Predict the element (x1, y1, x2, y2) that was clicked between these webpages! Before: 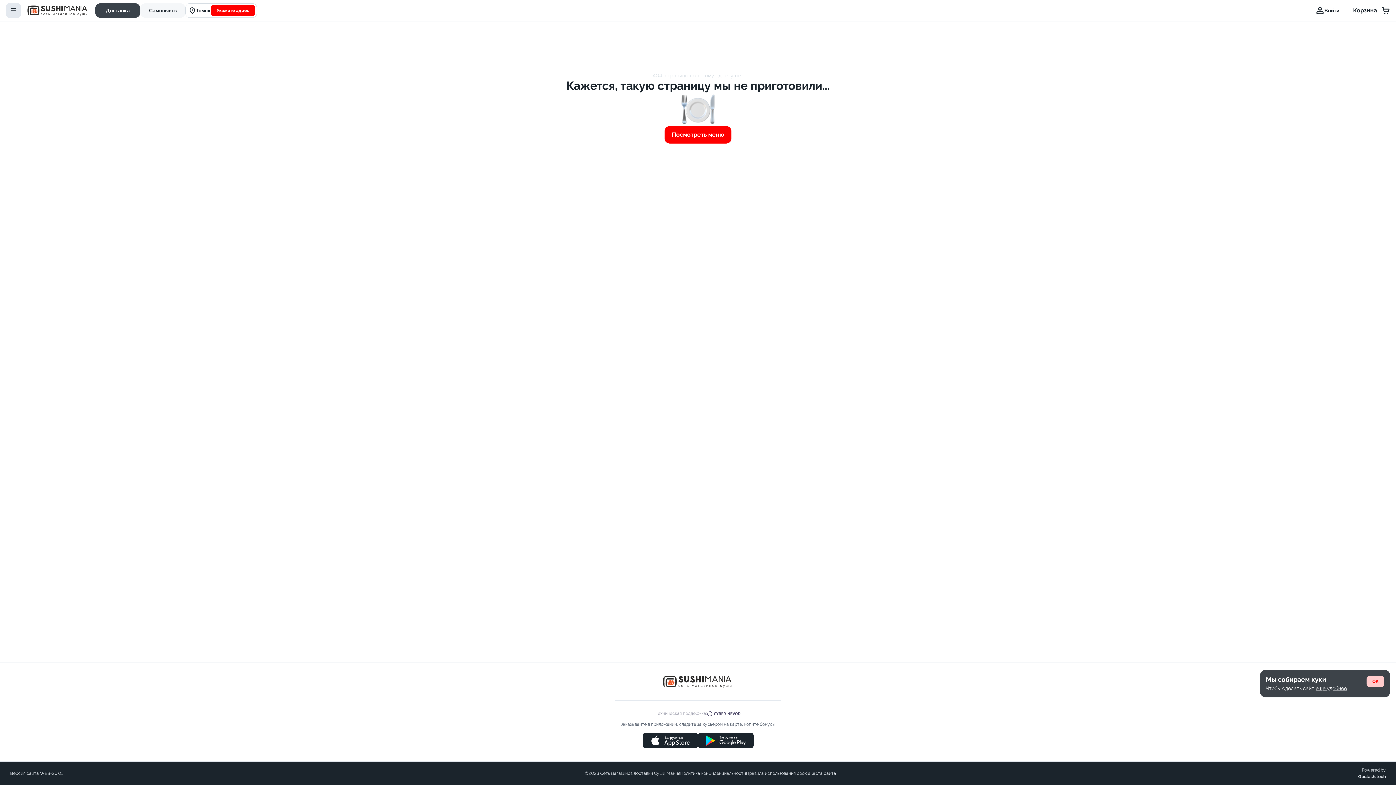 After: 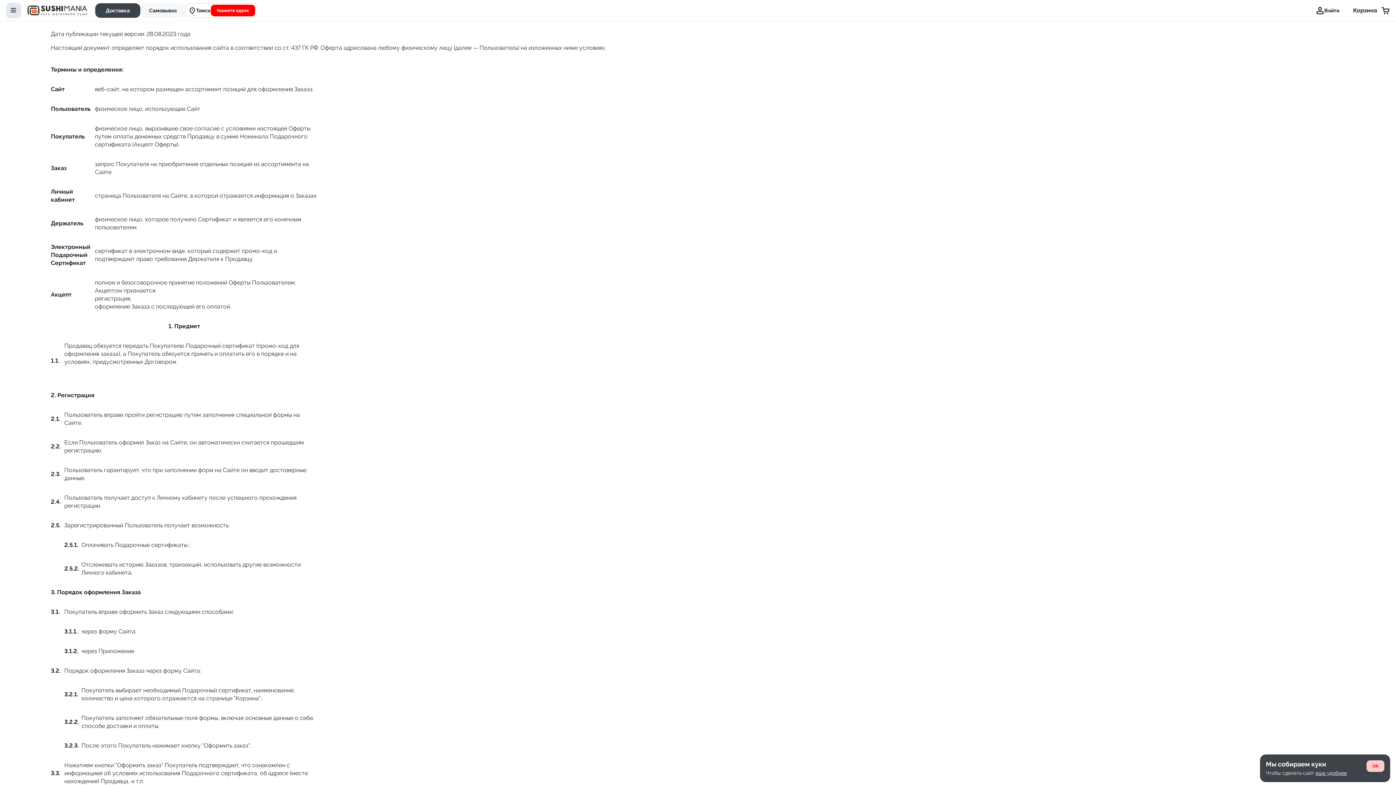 Action: bbox: (680, 771, 746, 776) label: Политика конфиденциальности